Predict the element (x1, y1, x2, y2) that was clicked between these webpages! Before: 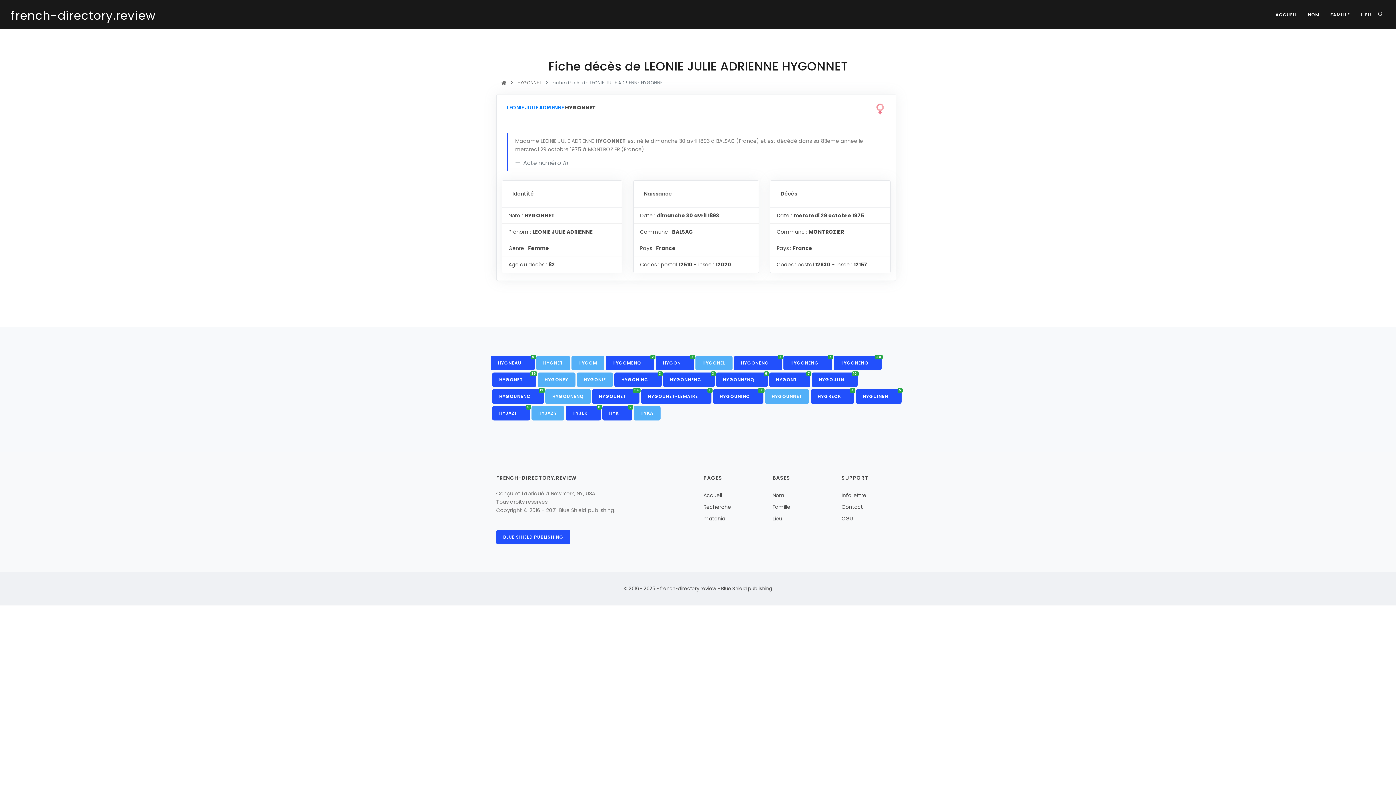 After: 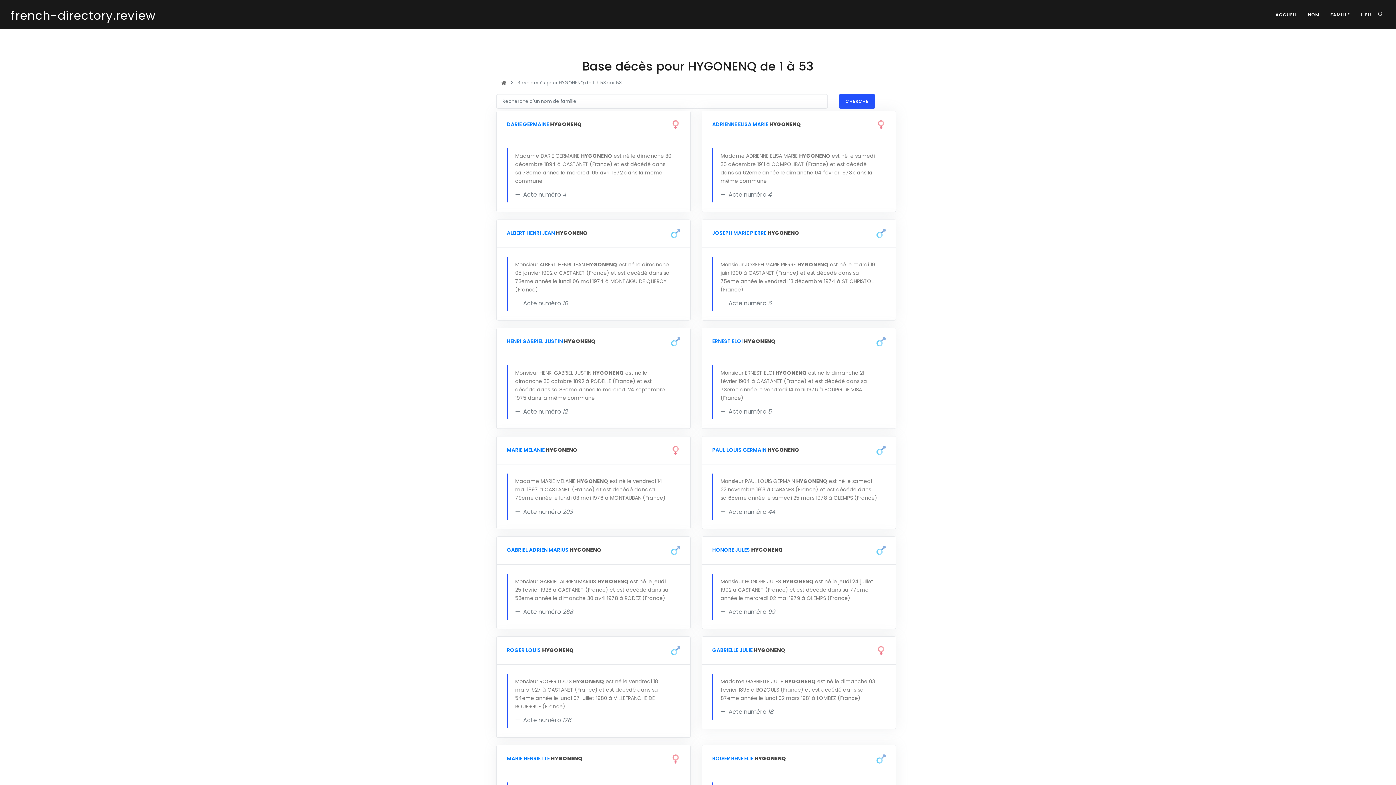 Action: label: HYGONENQ     
48 bbox: (833, 355, 881, 370)